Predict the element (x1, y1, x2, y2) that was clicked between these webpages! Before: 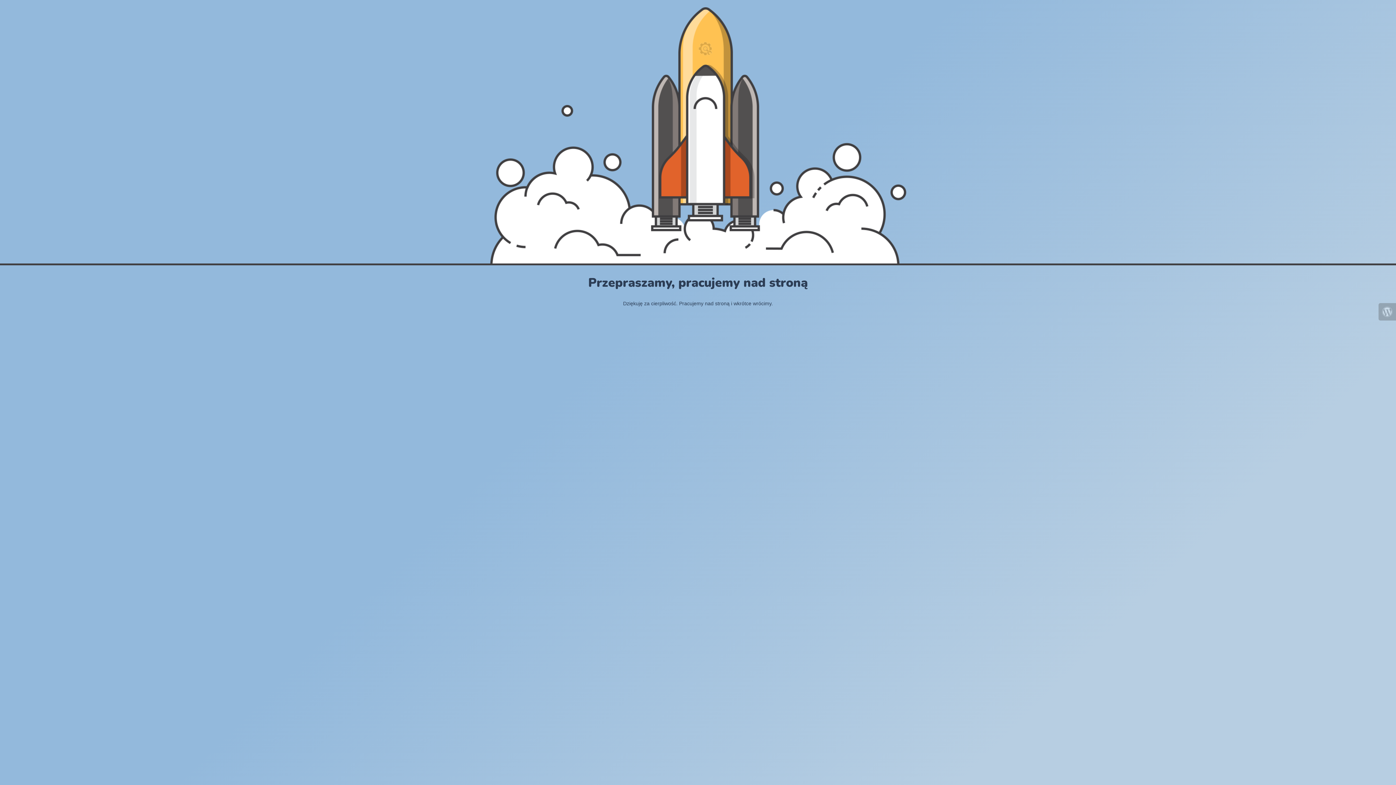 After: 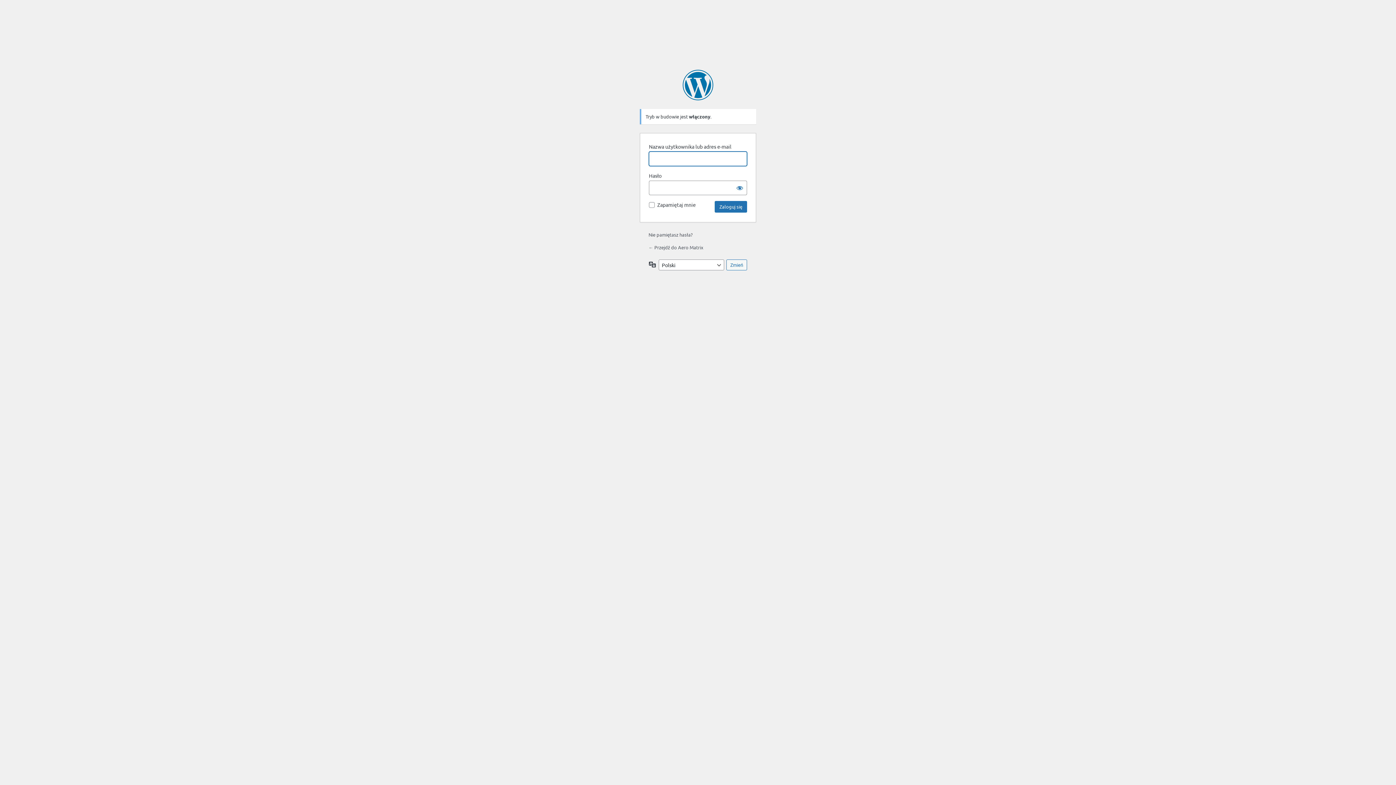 Action: bbox: (1378, 303, 1396, 320)